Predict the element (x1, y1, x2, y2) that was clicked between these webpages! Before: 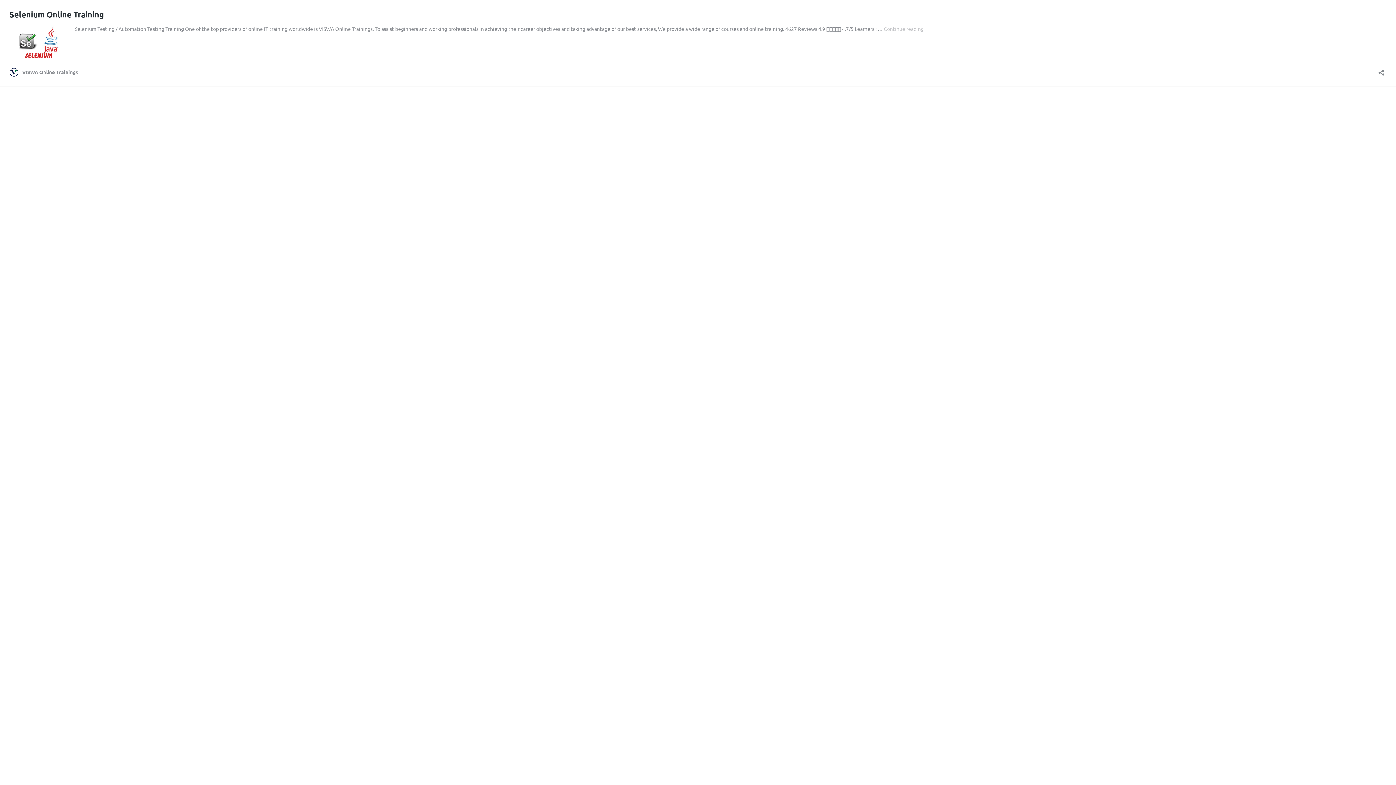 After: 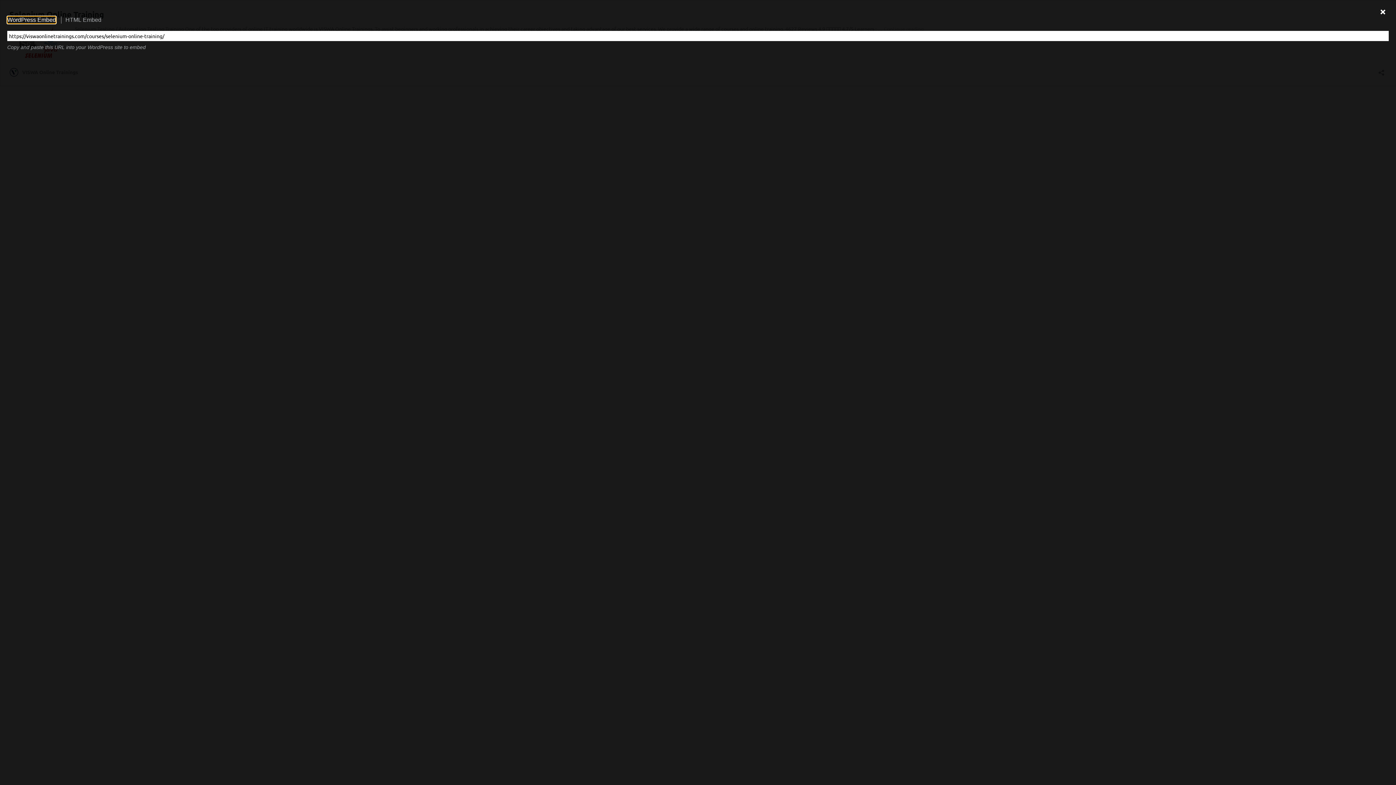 Action: label: Open sharing dialog bbox: (1376, 64, 1386, 76)